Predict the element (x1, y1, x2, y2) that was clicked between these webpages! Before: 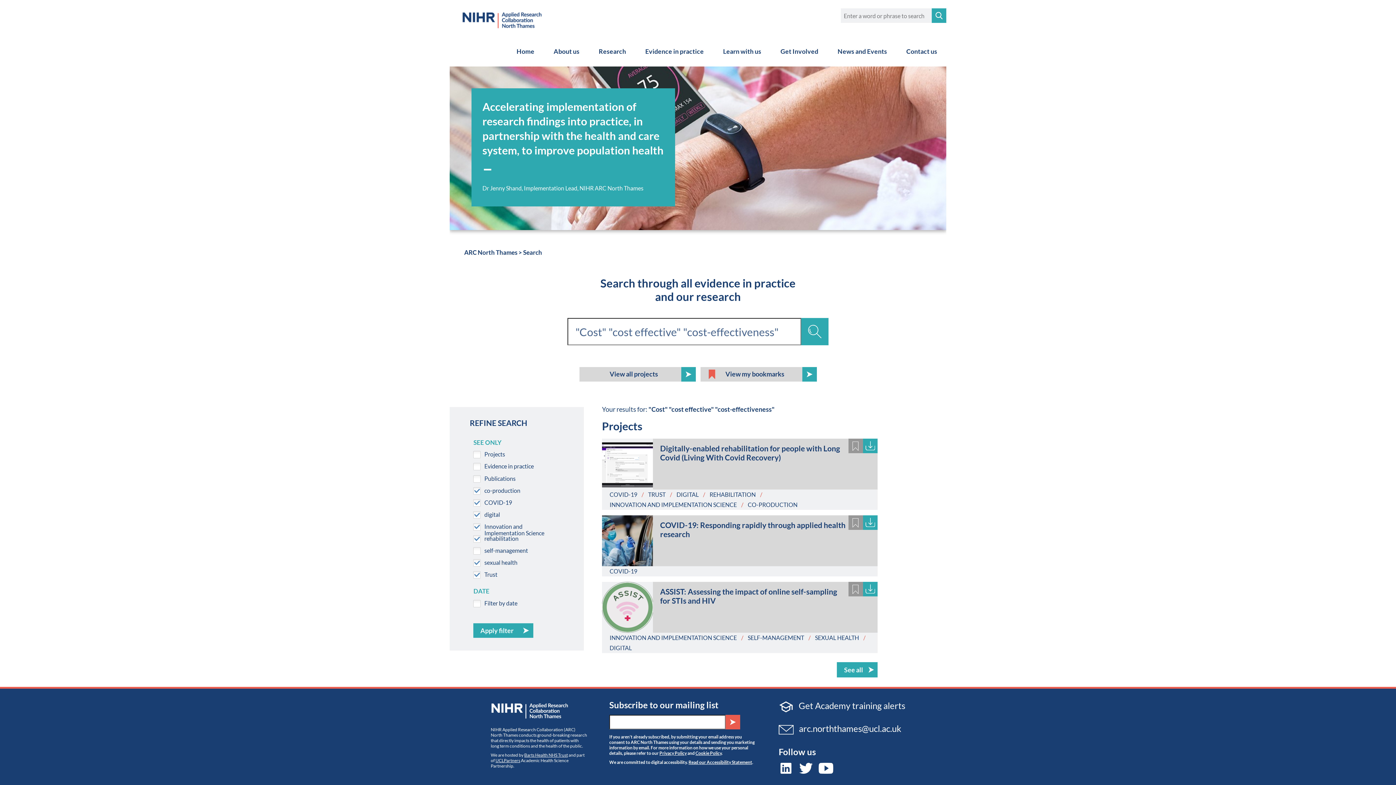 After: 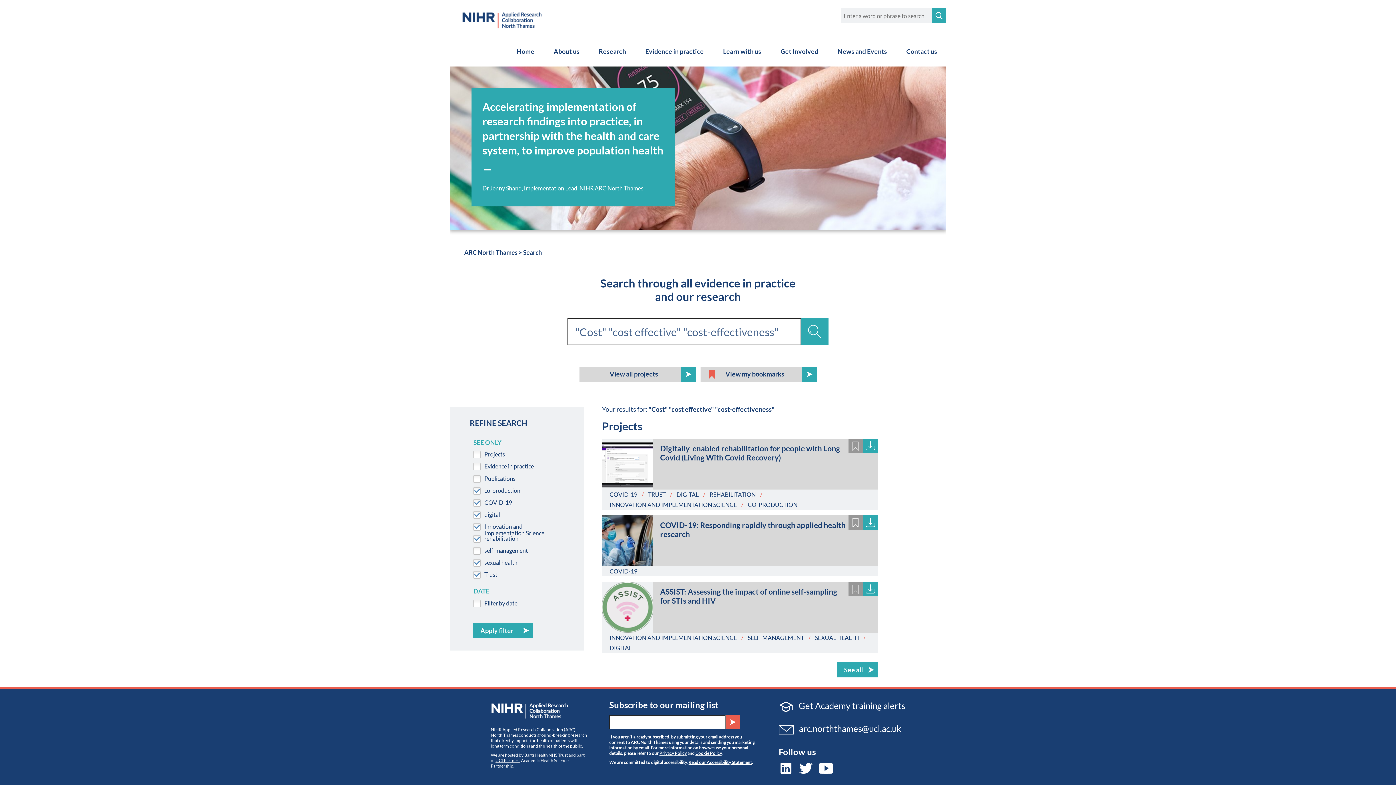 Action: label: INNOVATION AND IMPLEMENTATION SCIENCE bbox: (609, 634, 737, 641)